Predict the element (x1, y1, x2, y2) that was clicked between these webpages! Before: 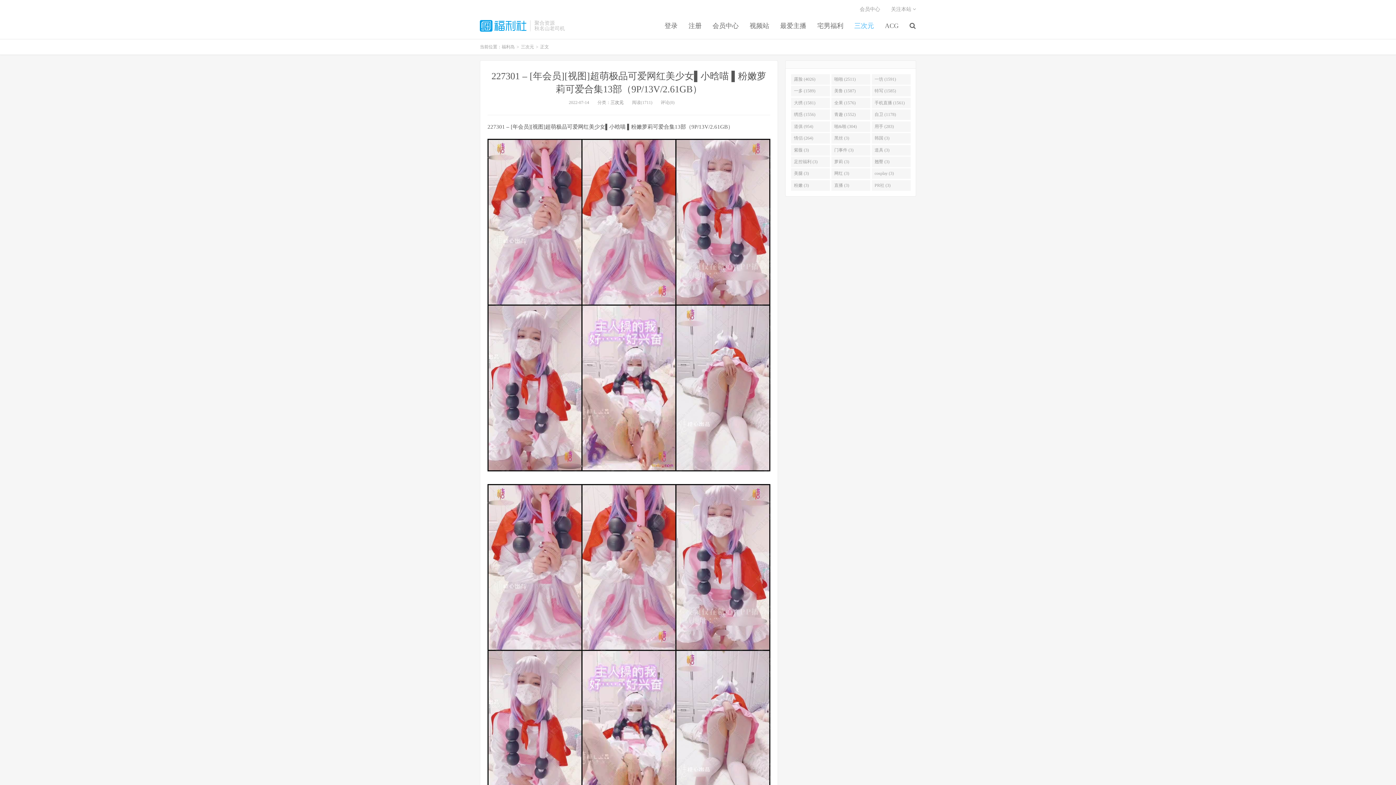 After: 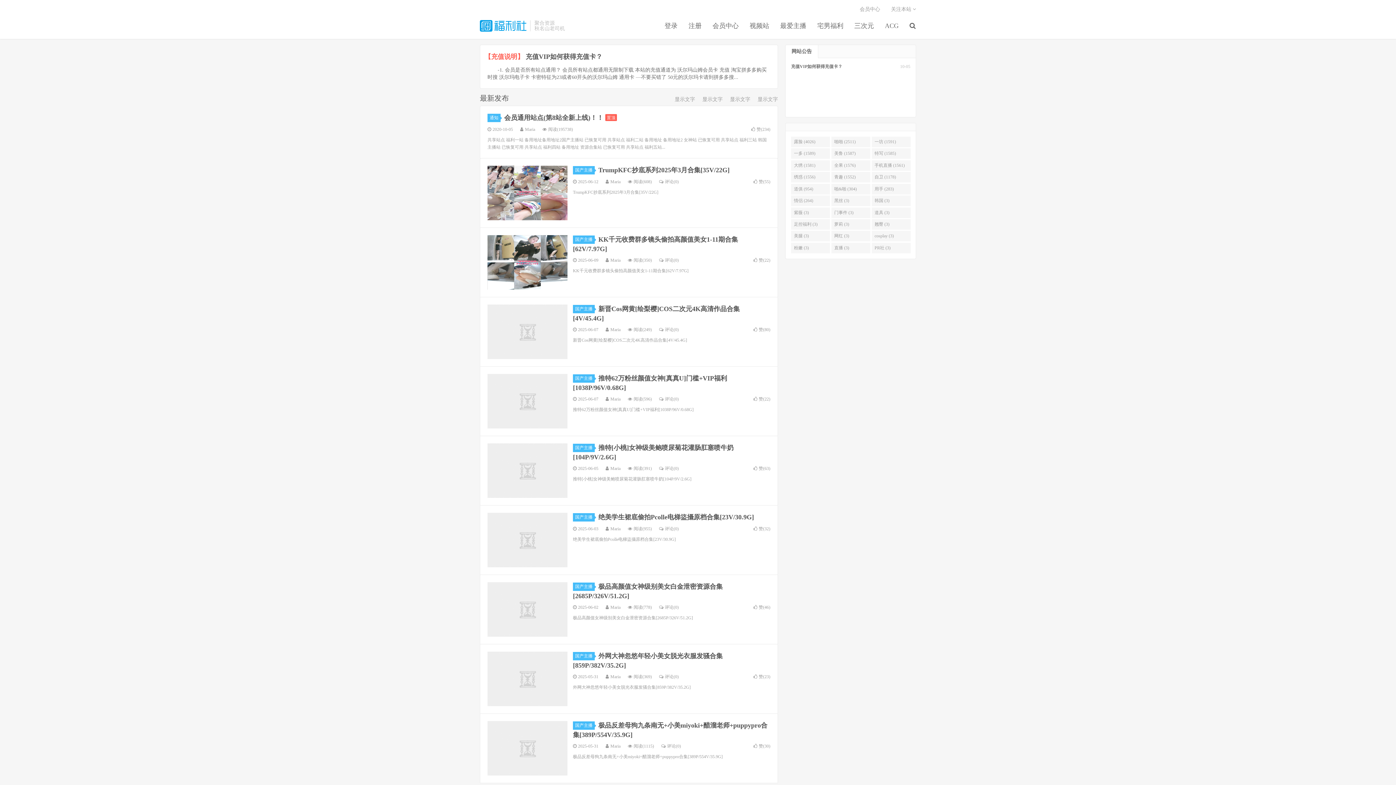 Action: bbox: (480, 20, 526, 31) label: 福利岛